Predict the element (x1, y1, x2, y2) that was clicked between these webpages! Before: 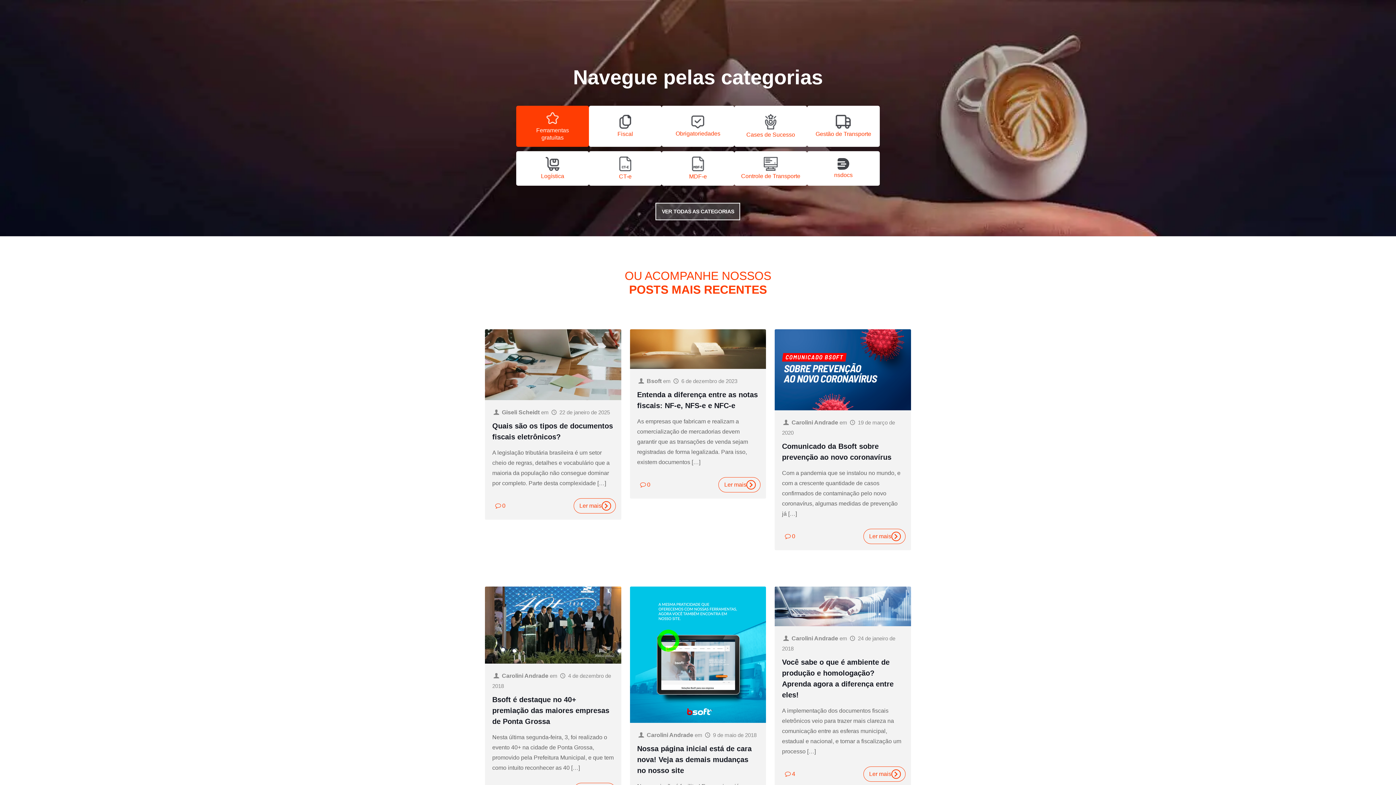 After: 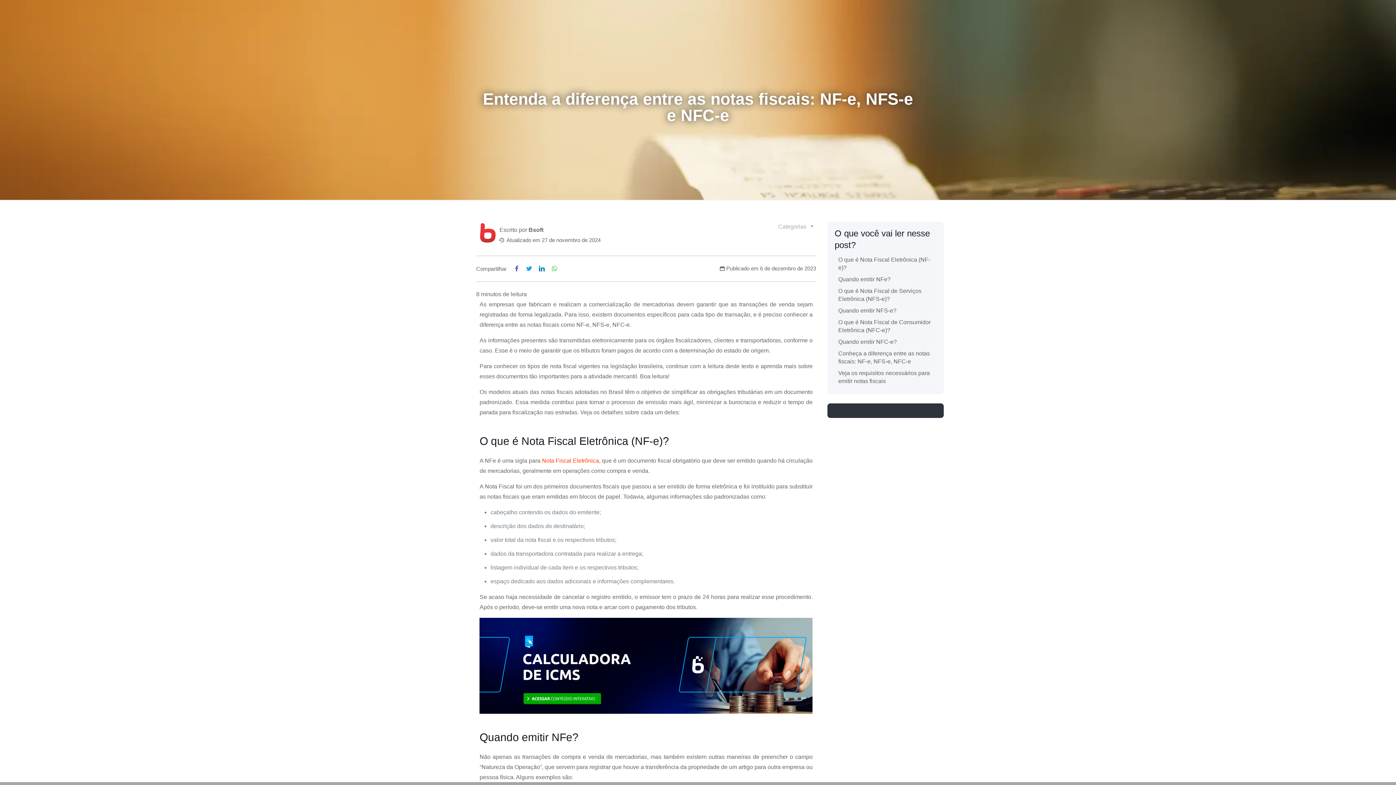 Action: bbox: (718, 477, 760, 492) label: Ler mais